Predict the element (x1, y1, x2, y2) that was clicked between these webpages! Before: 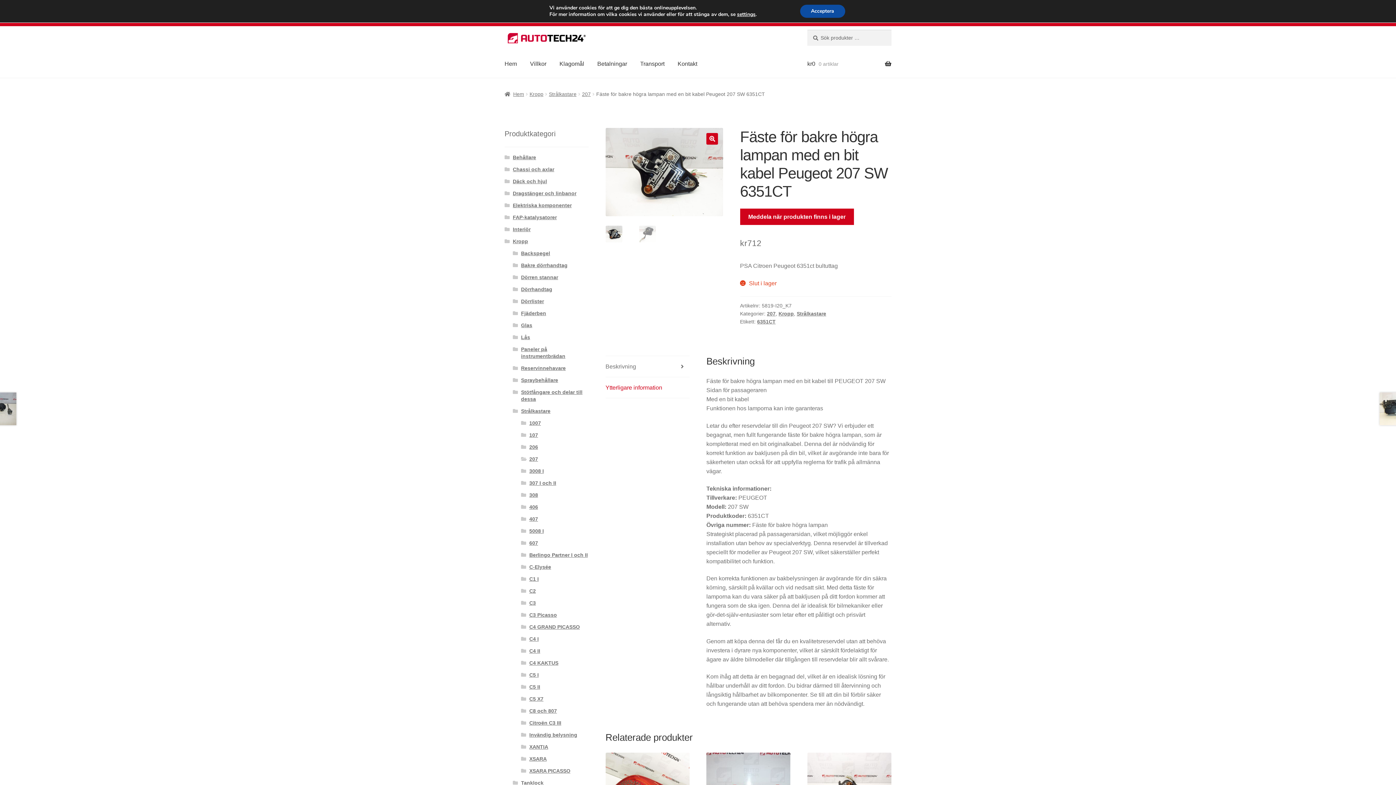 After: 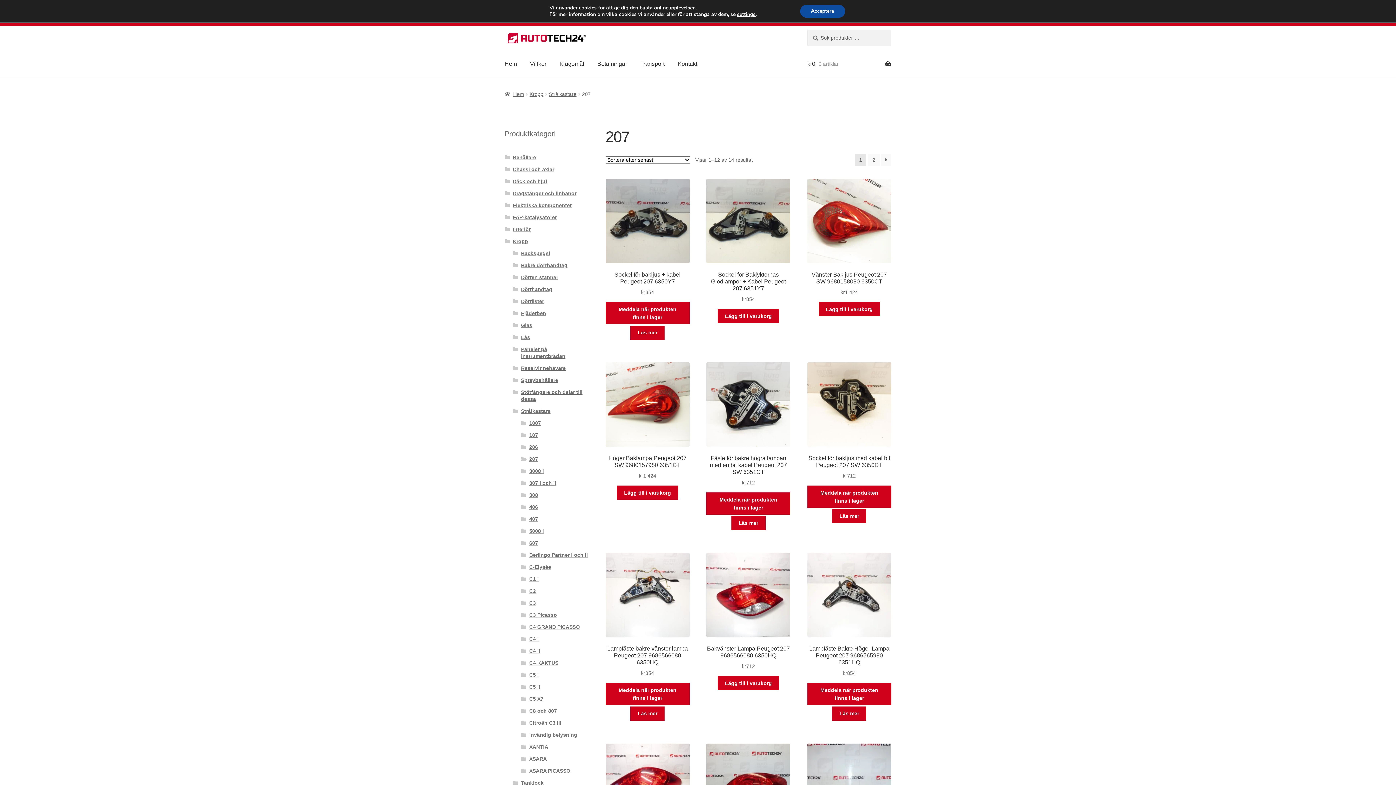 Action: label: 207 bbox: (767, 310, 775, 316)